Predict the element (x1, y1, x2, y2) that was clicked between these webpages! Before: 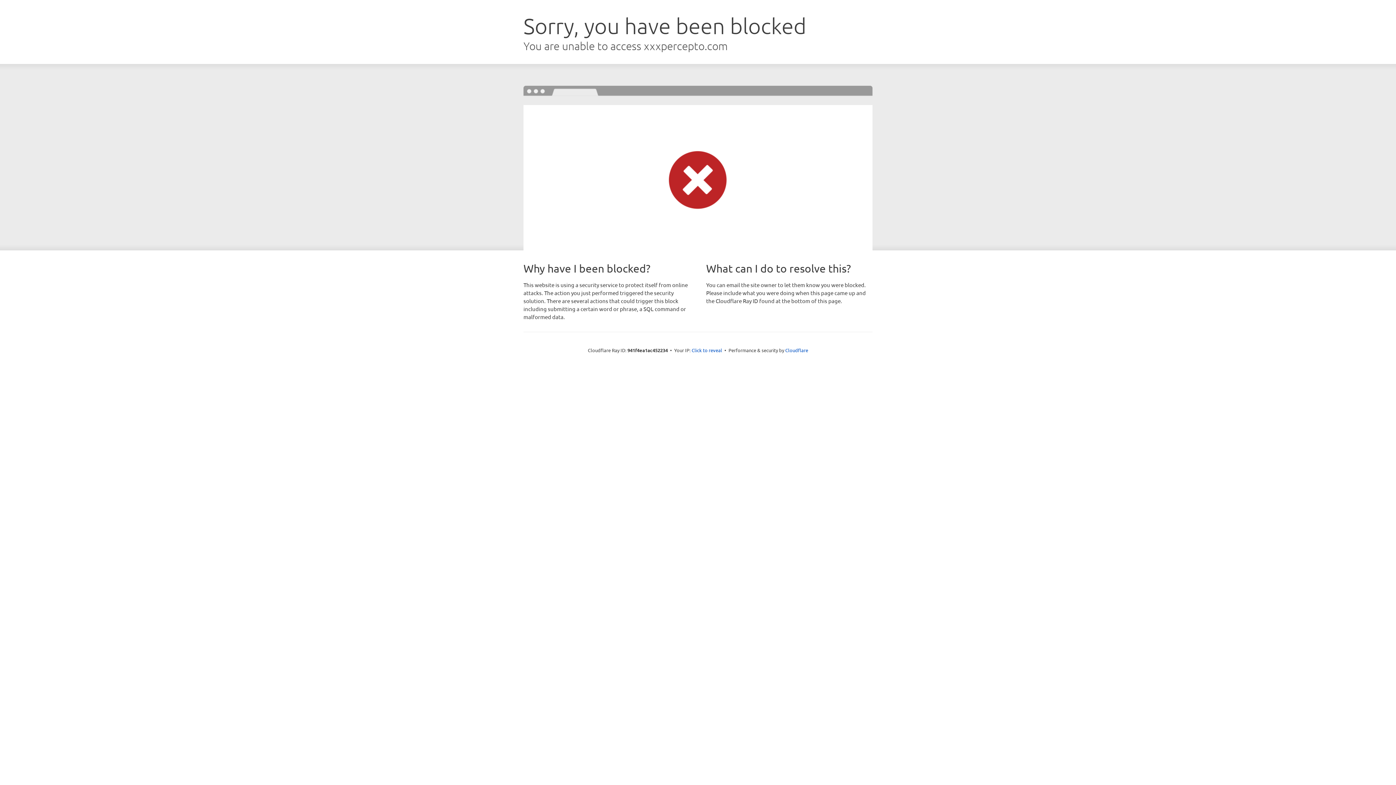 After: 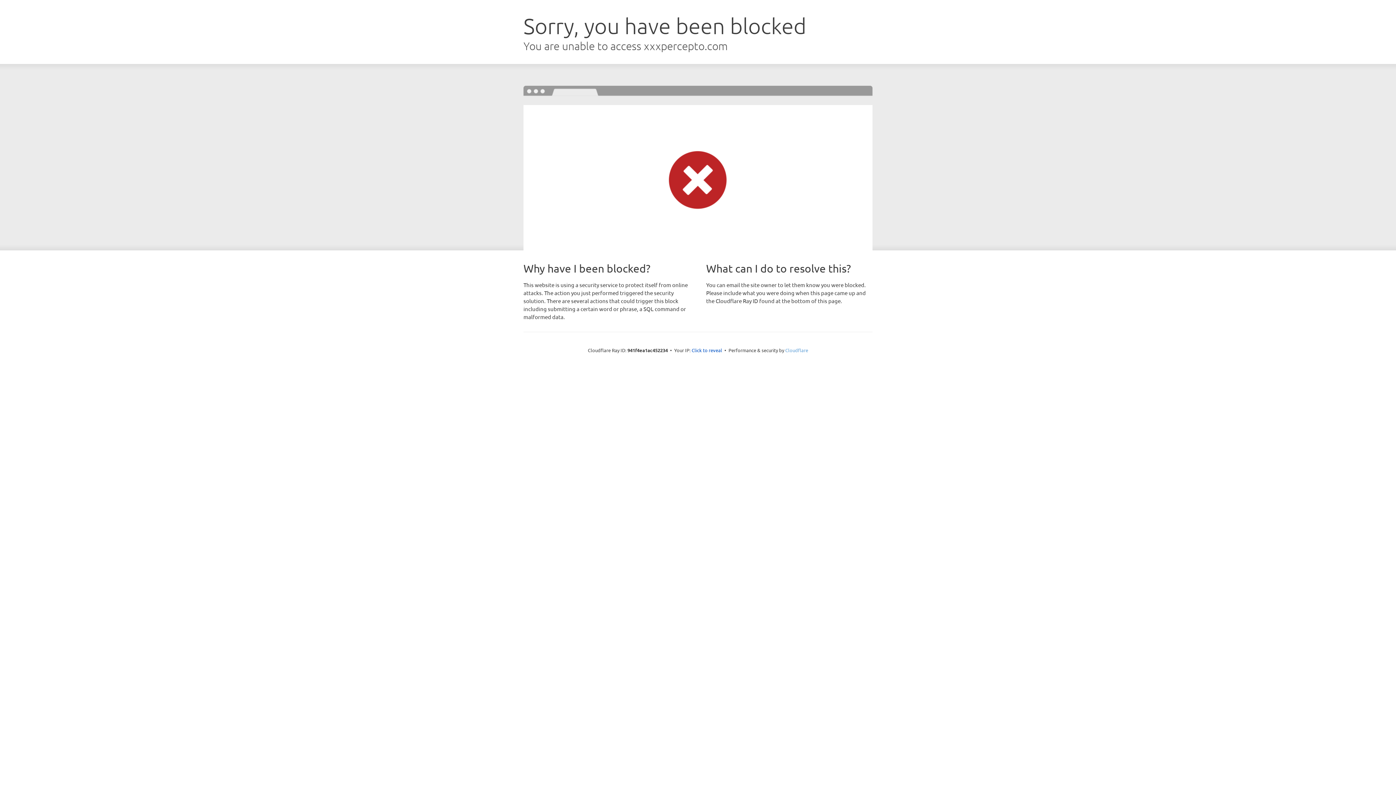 Action: label: Cloudflare bbox: (785, 347, 808, 353)